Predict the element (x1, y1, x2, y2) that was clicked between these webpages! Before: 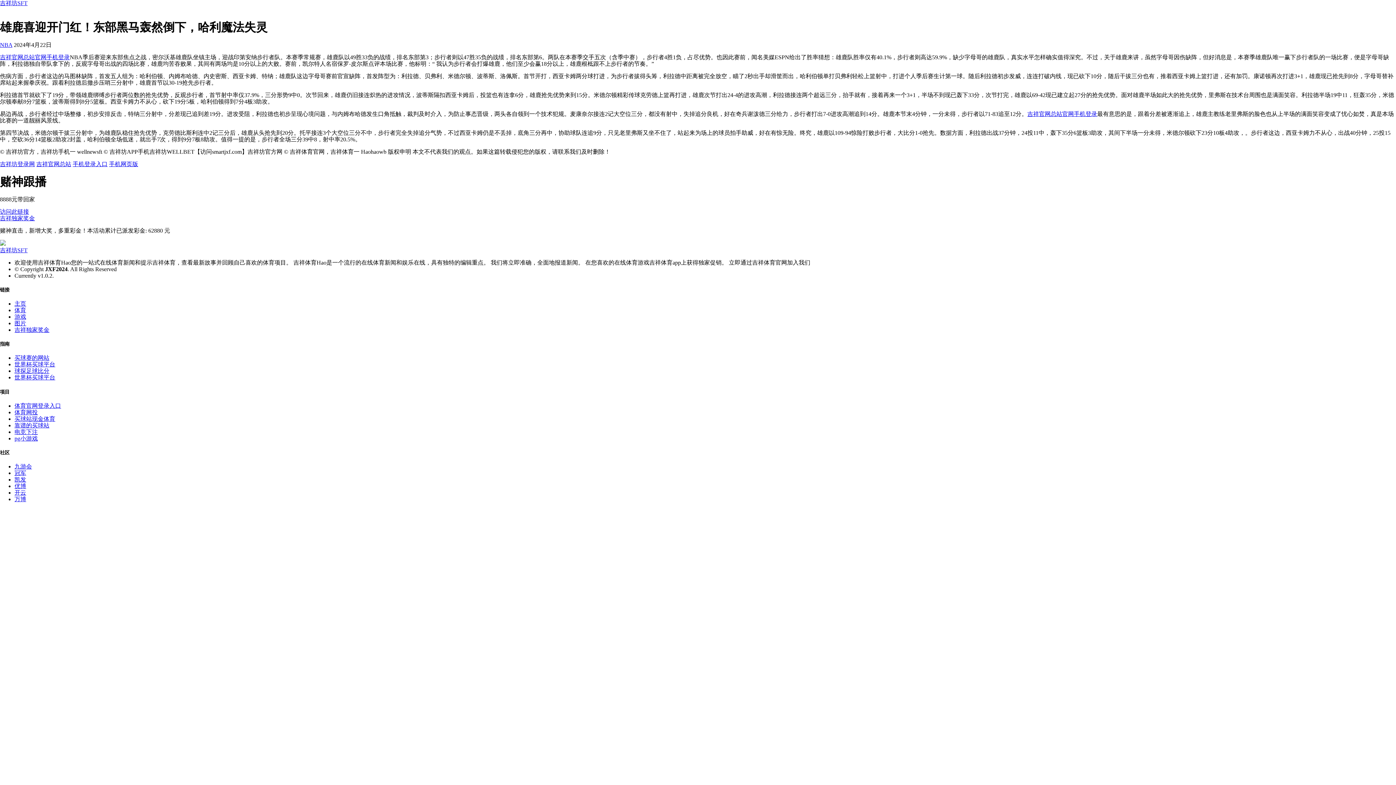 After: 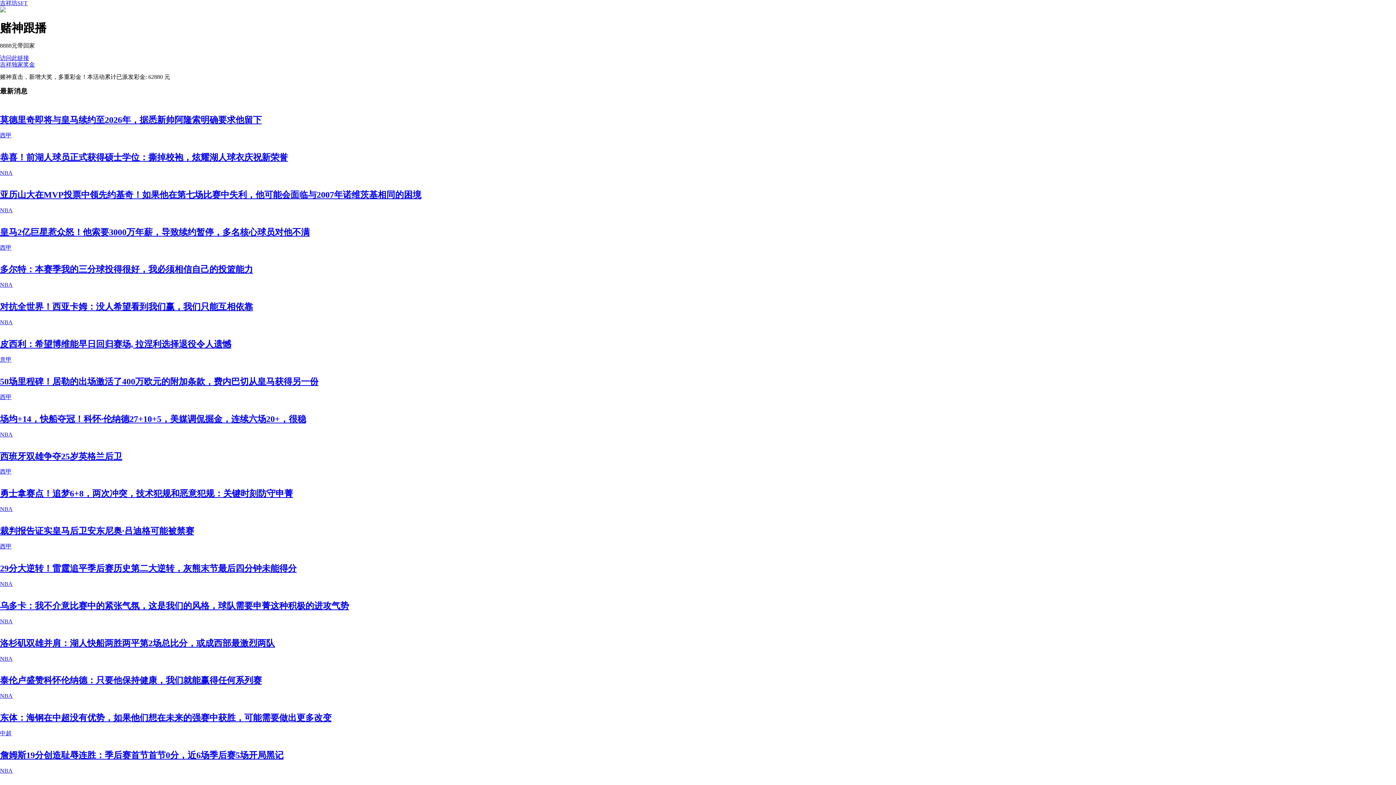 Action: label: 吉祥坊SFT bbox: (0, 0, 27, 6)